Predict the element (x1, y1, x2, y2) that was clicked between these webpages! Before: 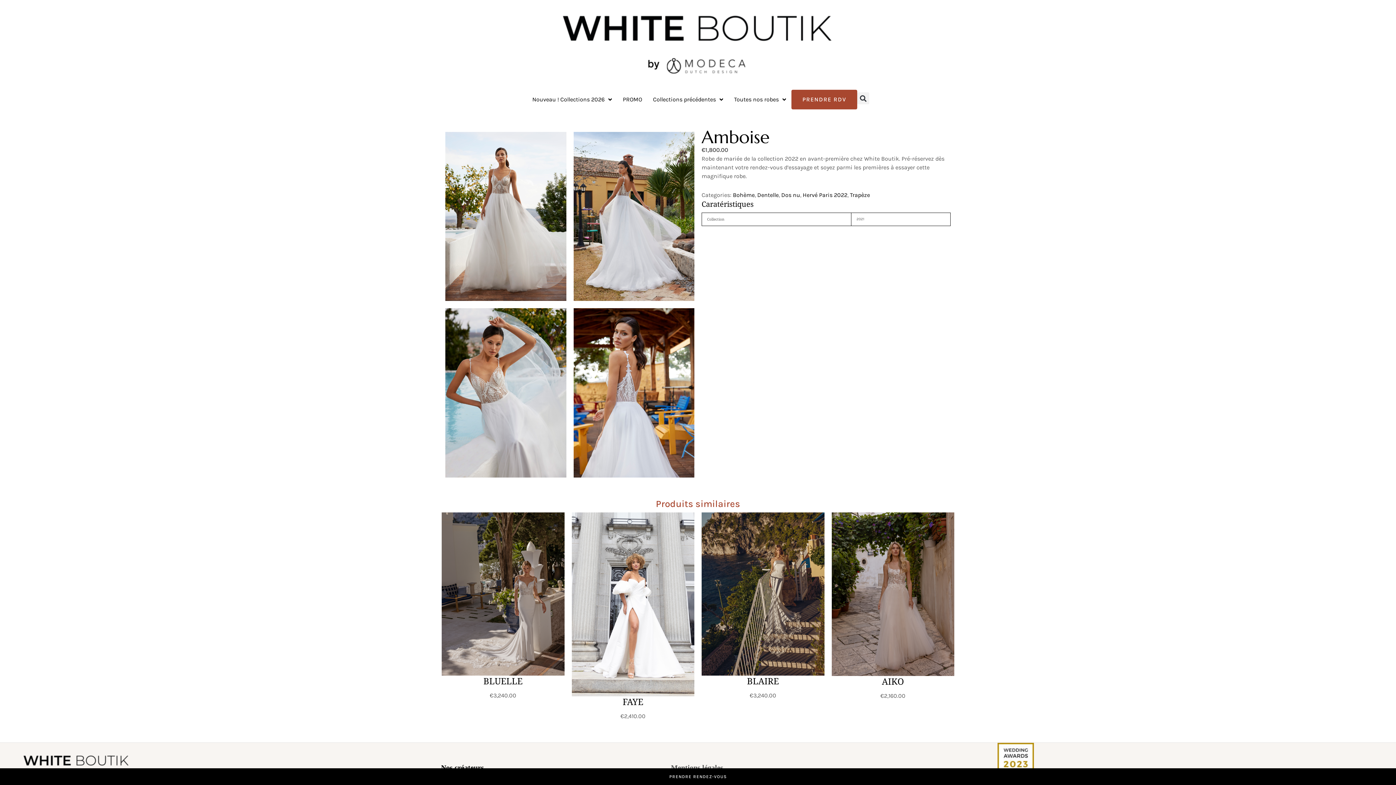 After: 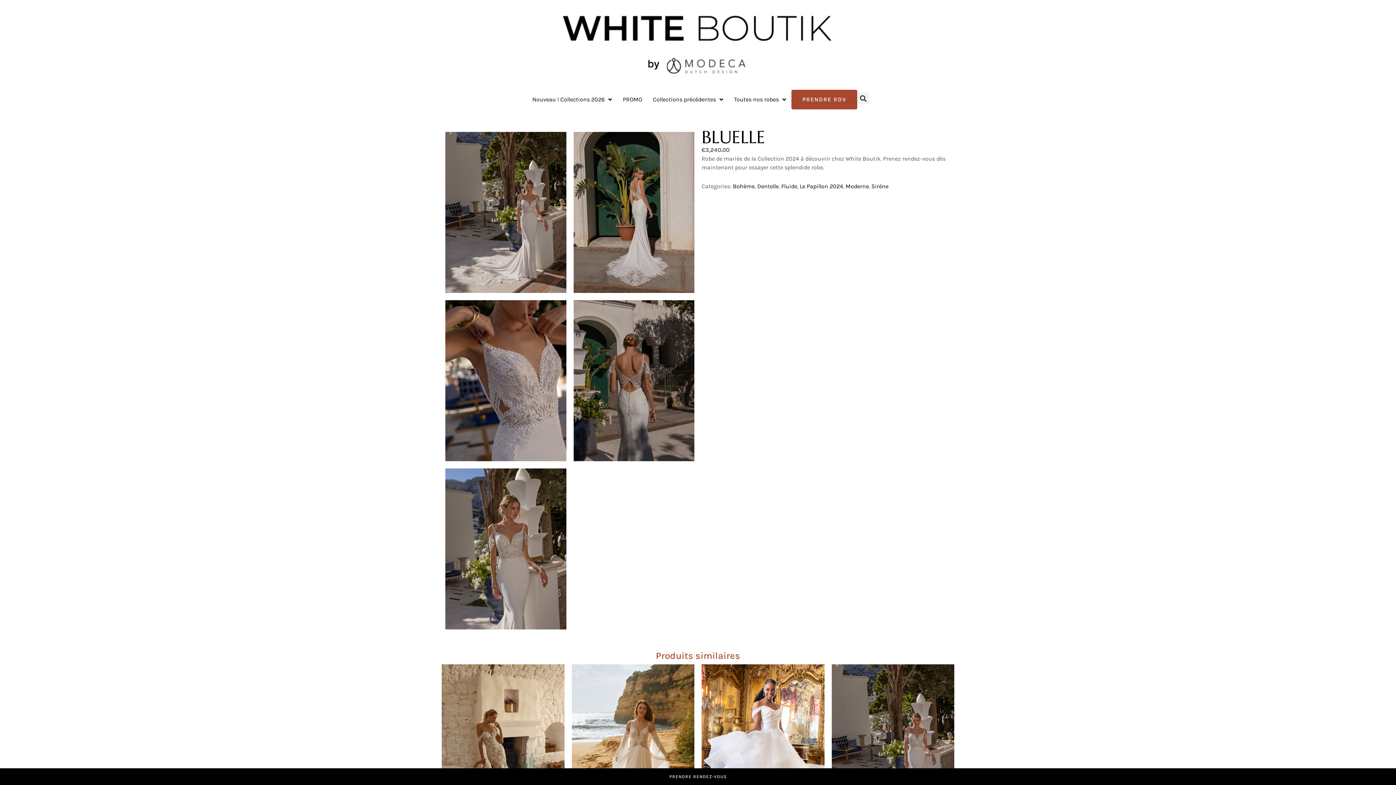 Action: bbox: (483, 675, 522, 687) label: BLUELLE